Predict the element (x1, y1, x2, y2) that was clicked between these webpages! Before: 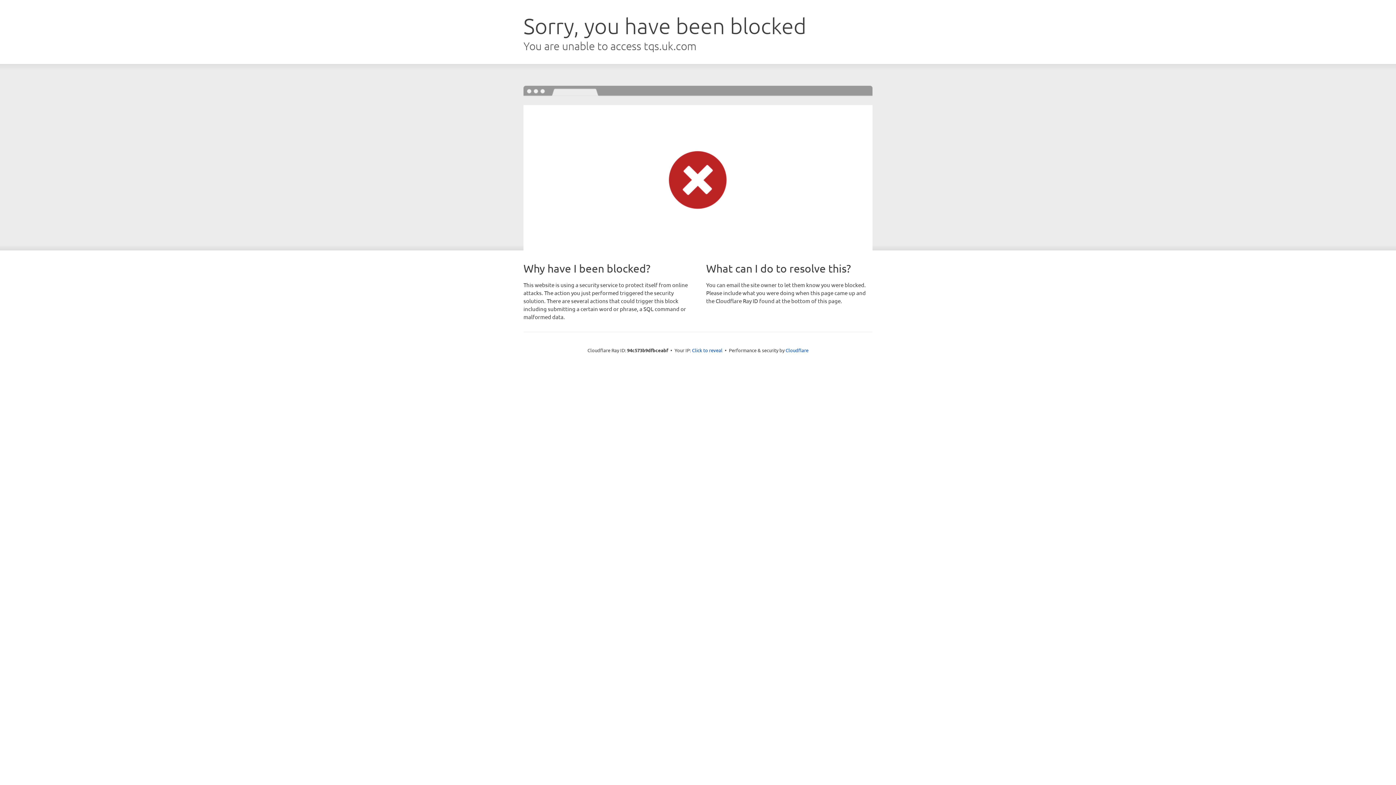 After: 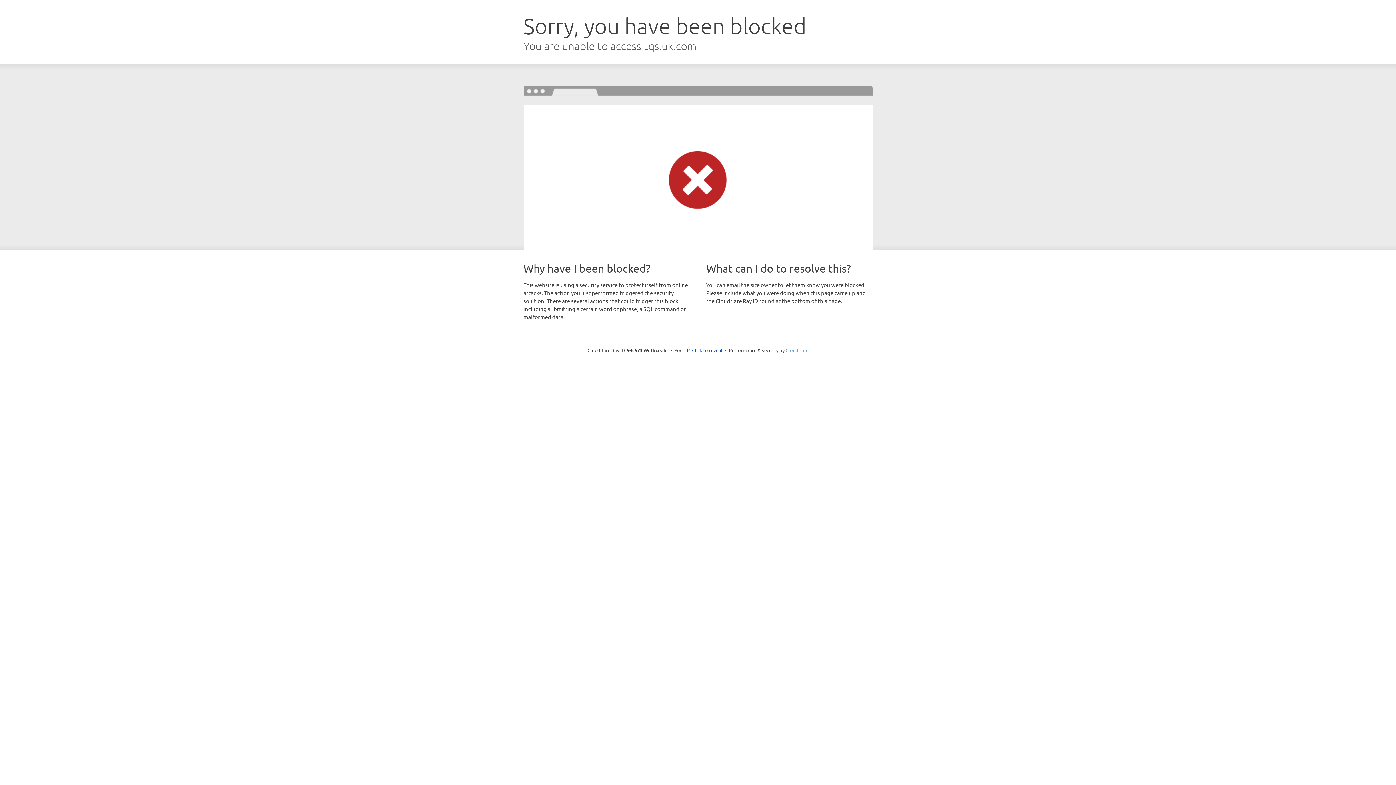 Action: label: Cloudflare bbox: (785, 347, 808, 353)